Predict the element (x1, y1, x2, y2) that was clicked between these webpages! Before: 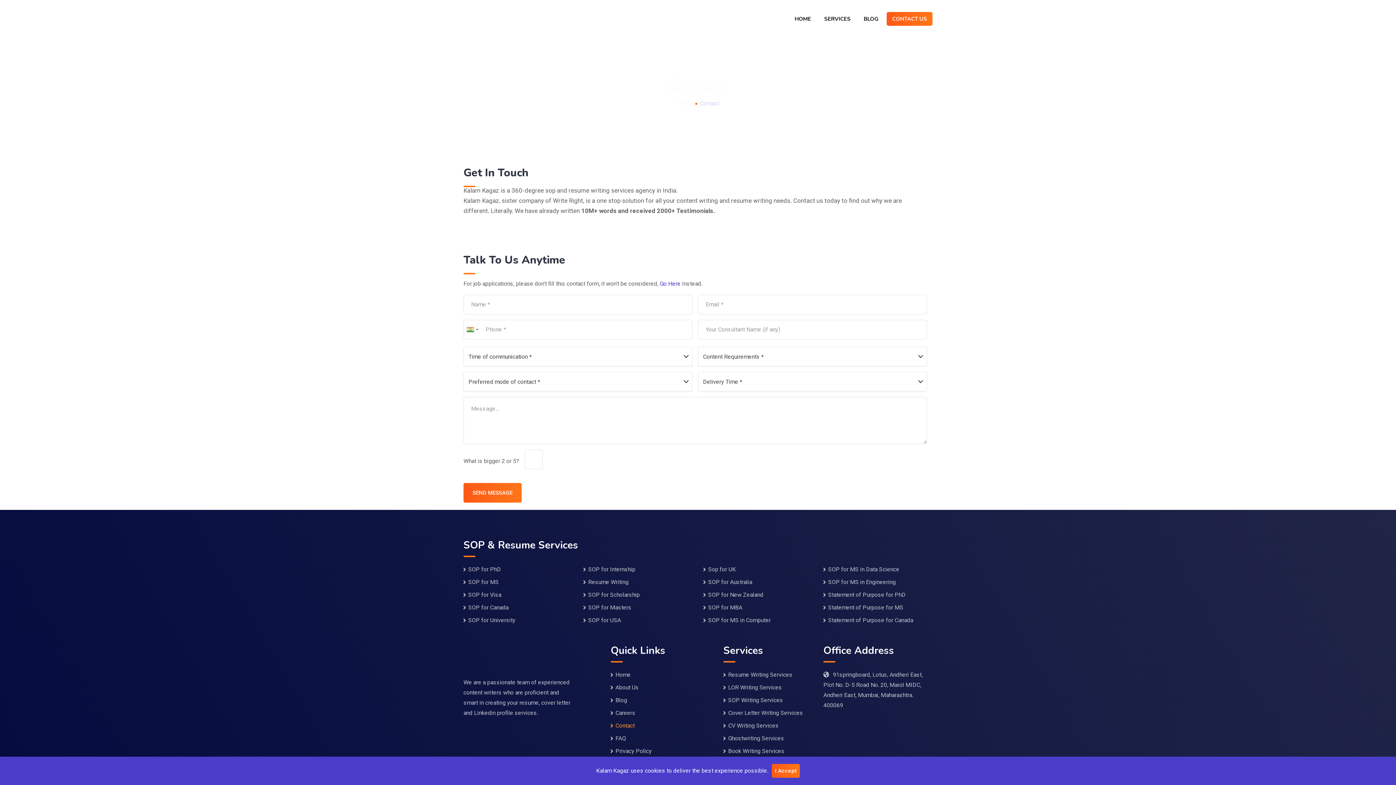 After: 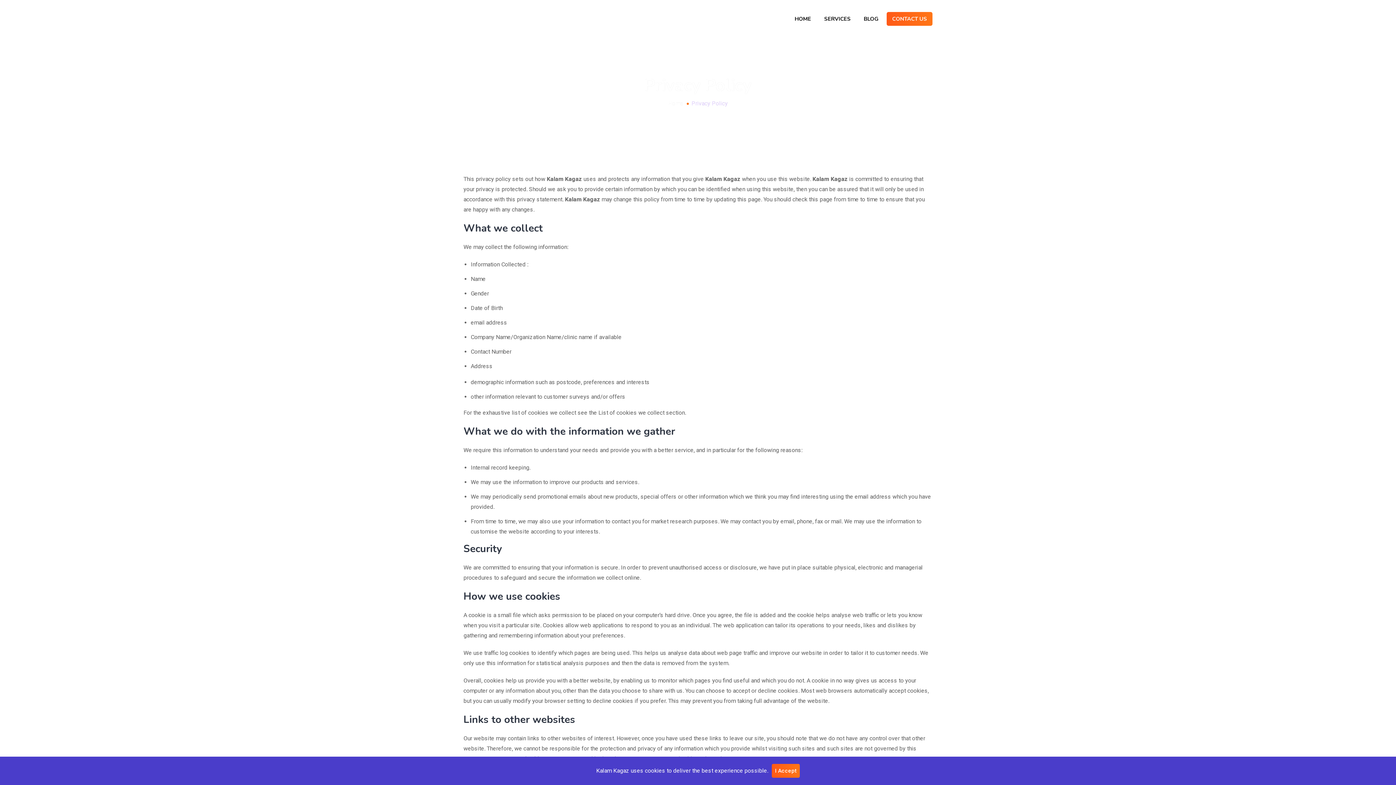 Action: label: Privacy Policy bbox: (615, 746, 652, 756)